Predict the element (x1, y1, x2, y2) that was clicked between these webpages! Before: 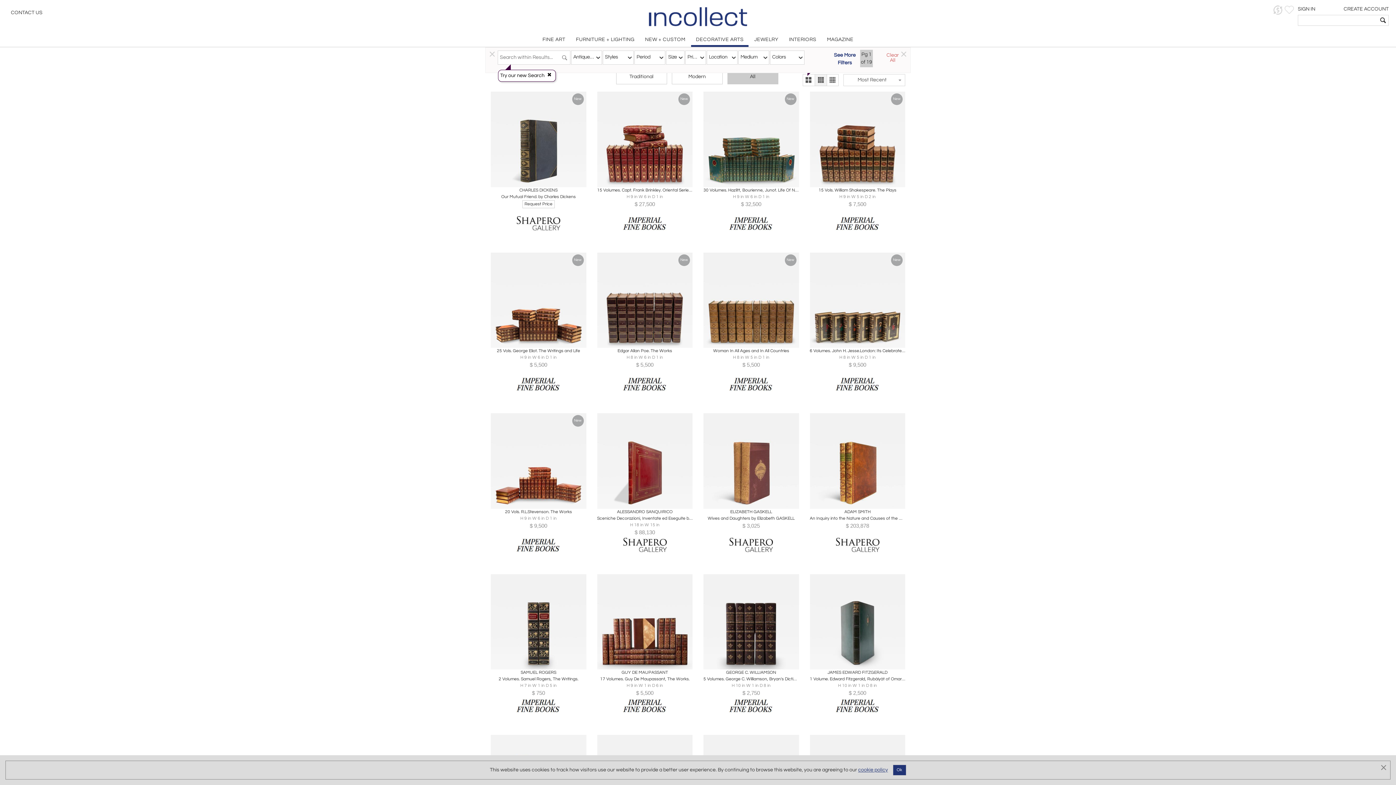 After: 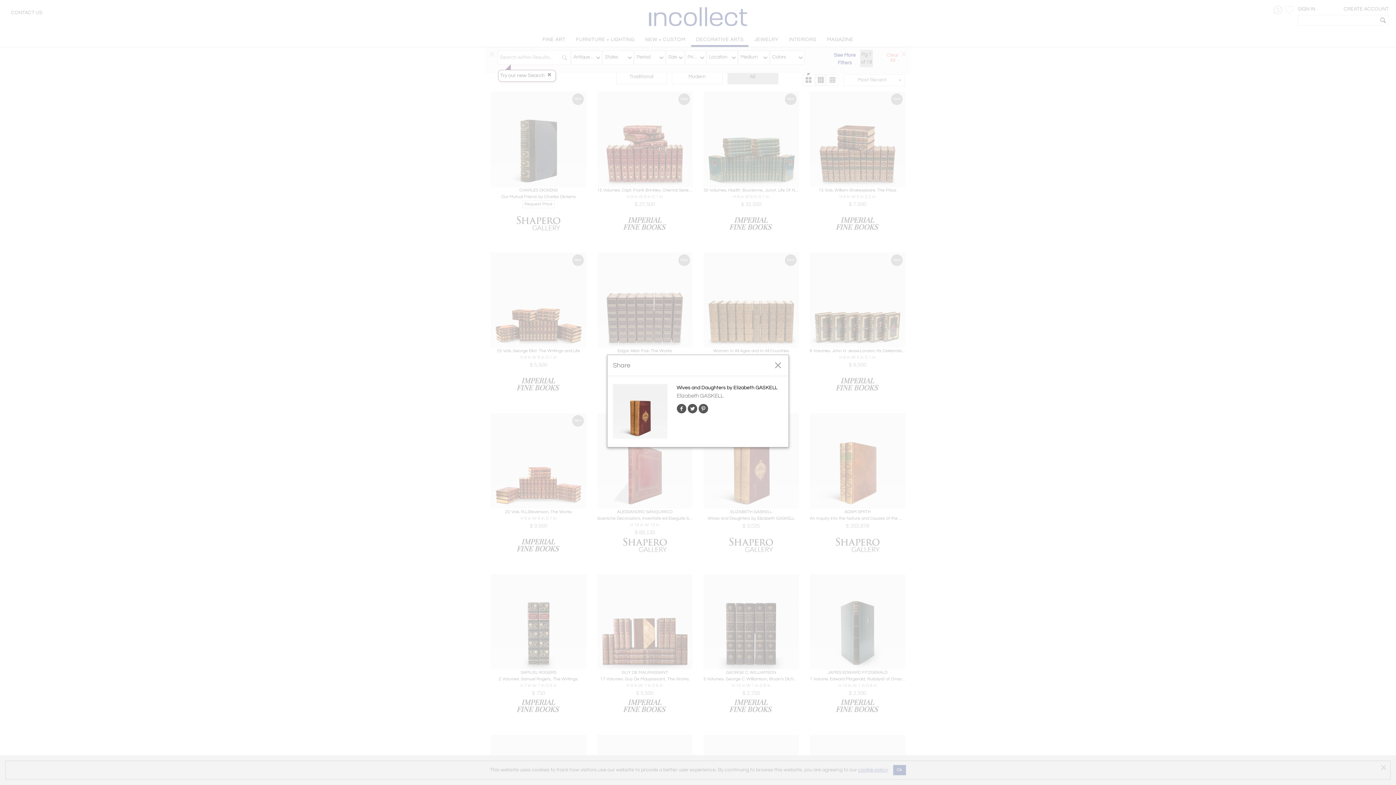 Action: bbox: (737, 496, 755, 506) label: Share